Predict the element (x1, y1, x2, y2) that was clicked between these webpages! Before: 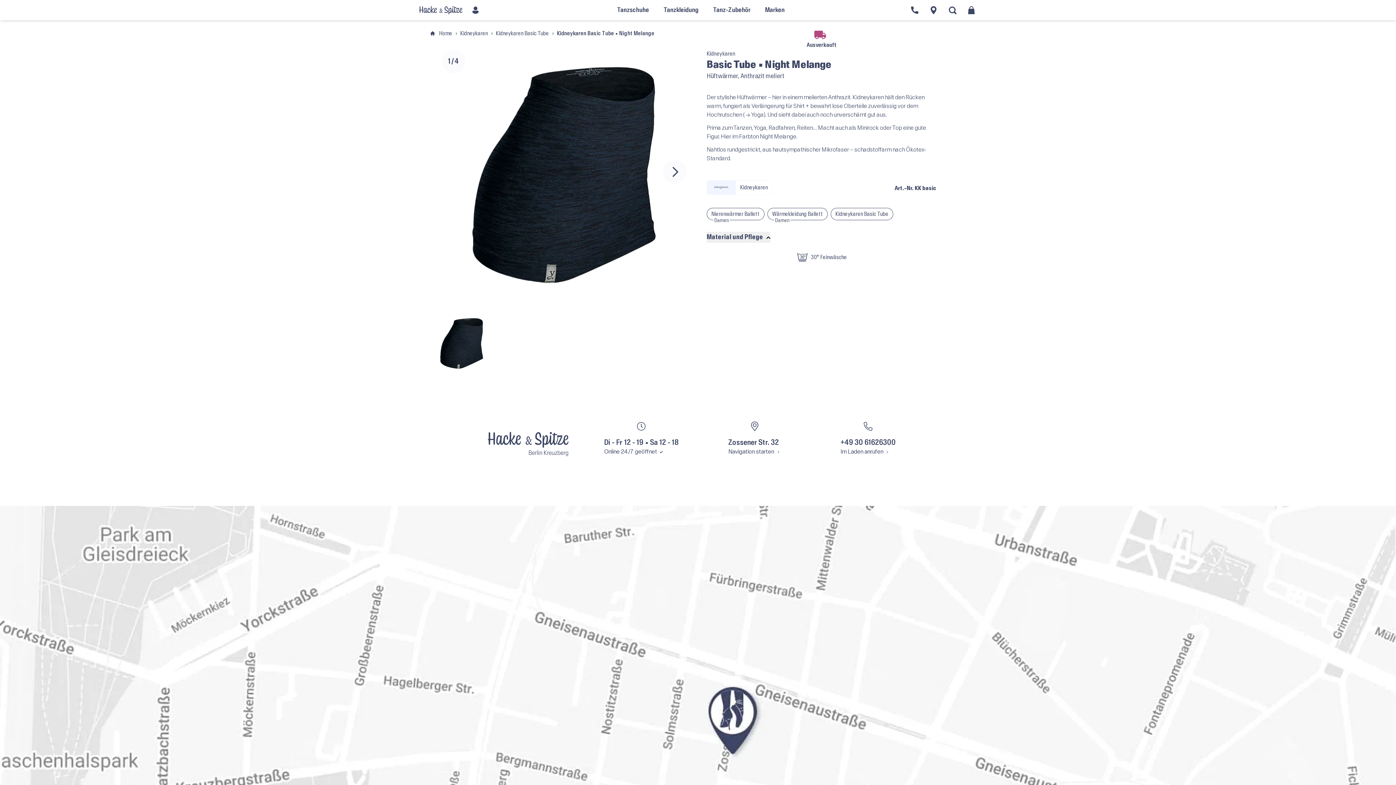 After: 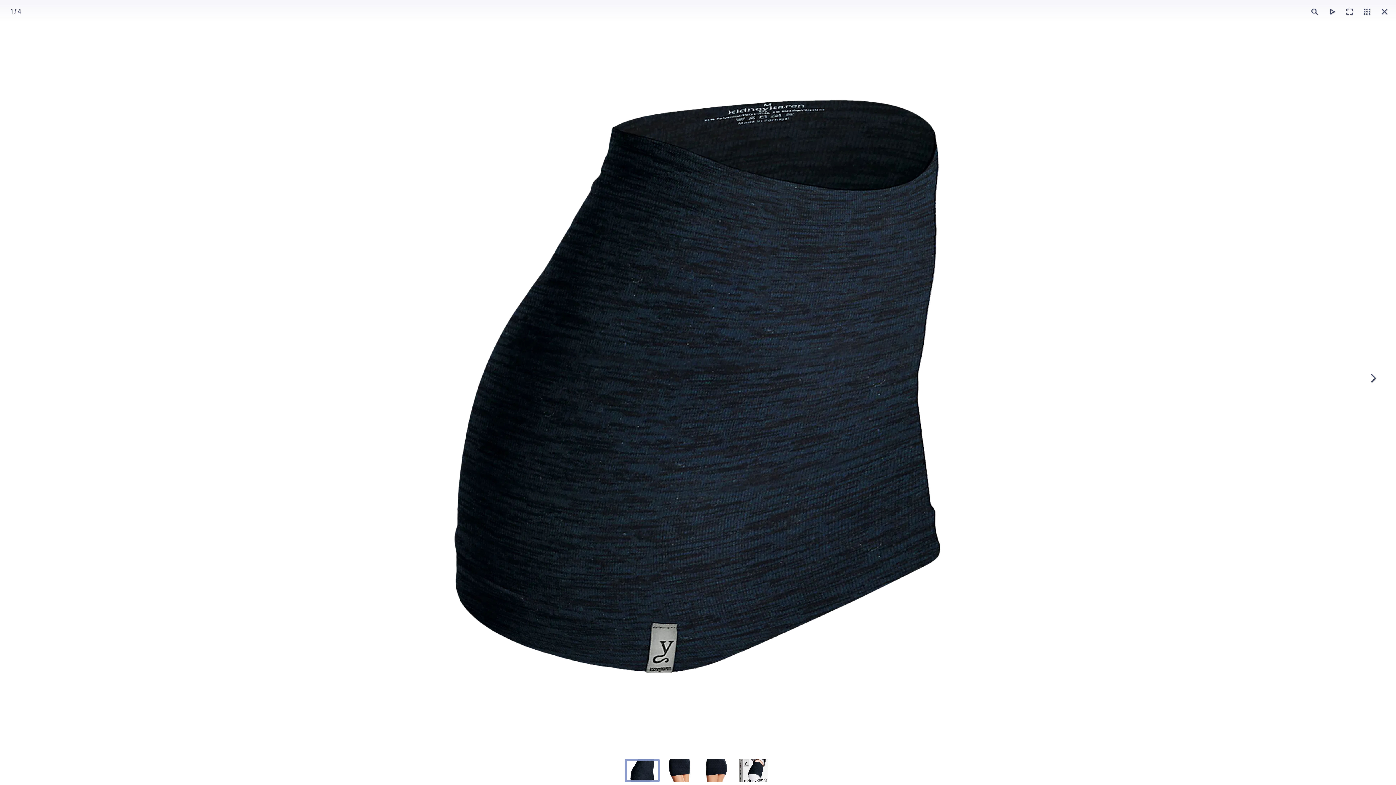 Action: bbox: (430, 38, 698, 305)